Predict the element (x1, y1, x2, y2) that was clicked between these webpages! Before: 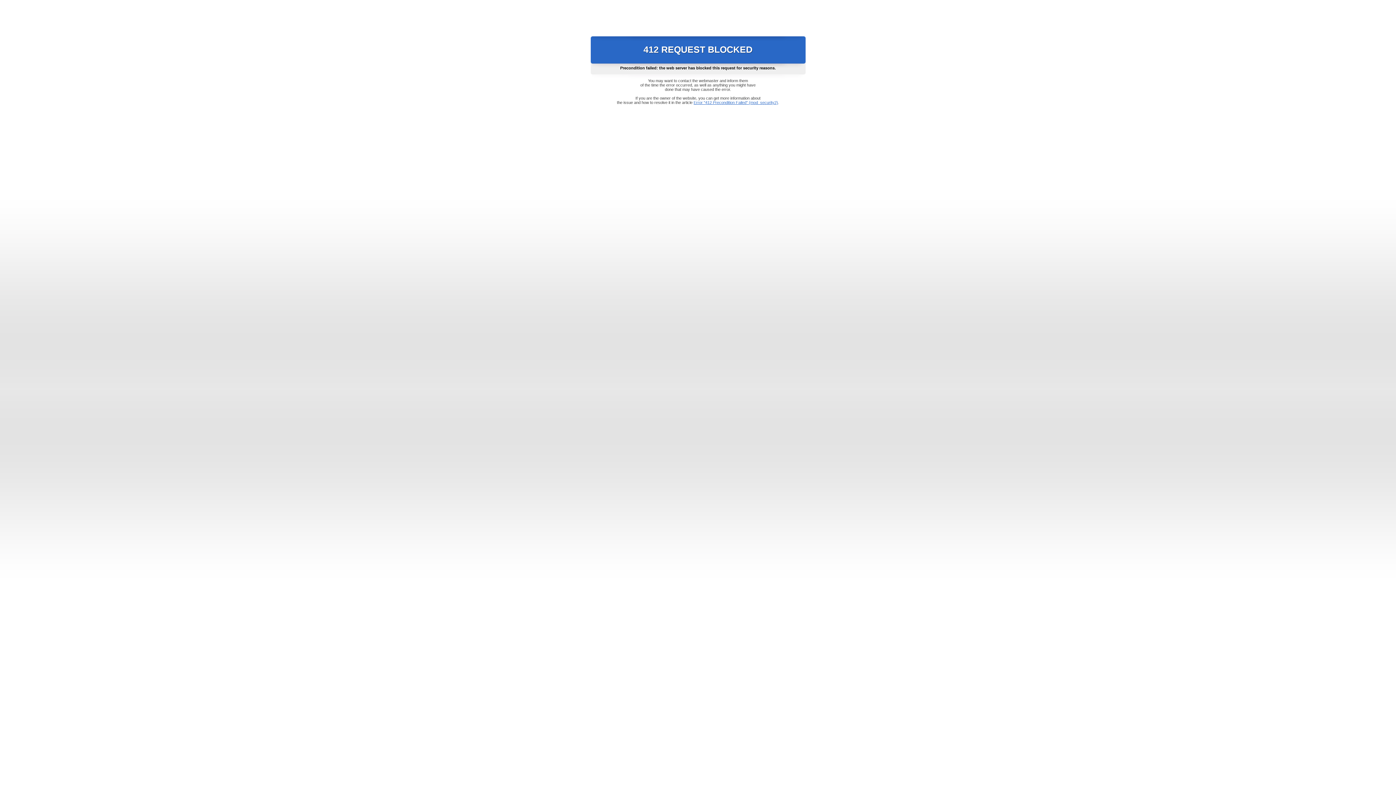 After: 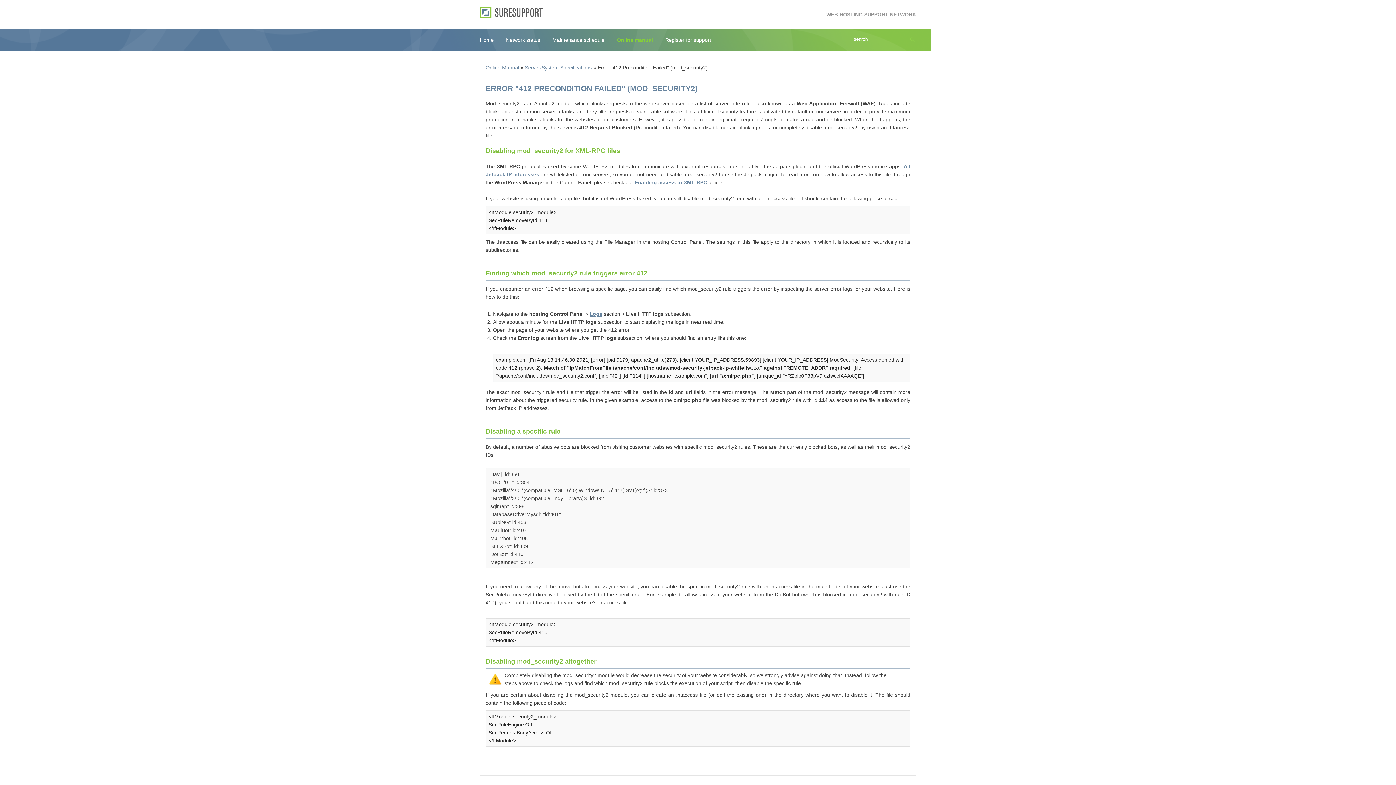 Action: bbox: (693, 100, 778, 104) label: Error "412 Precondition Failed" (mod_security2)